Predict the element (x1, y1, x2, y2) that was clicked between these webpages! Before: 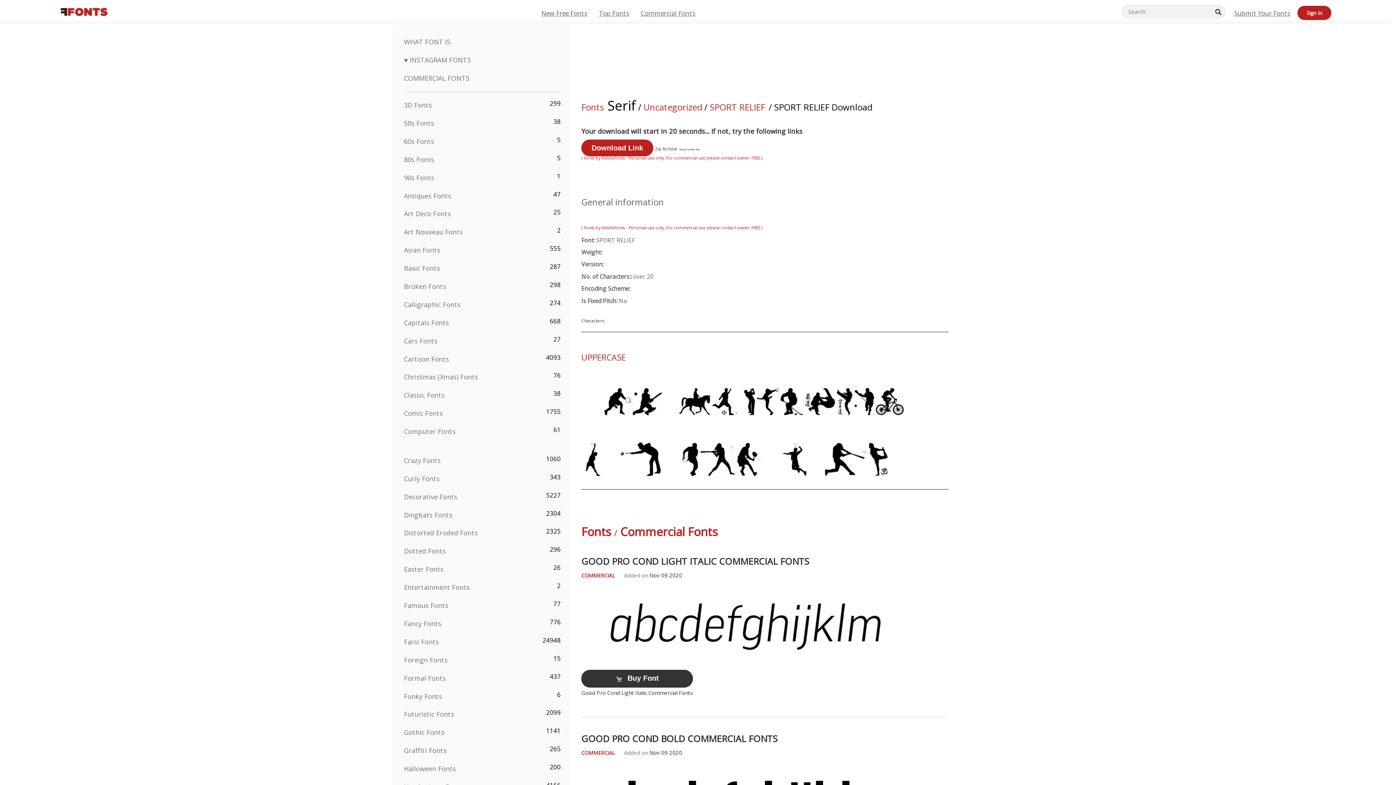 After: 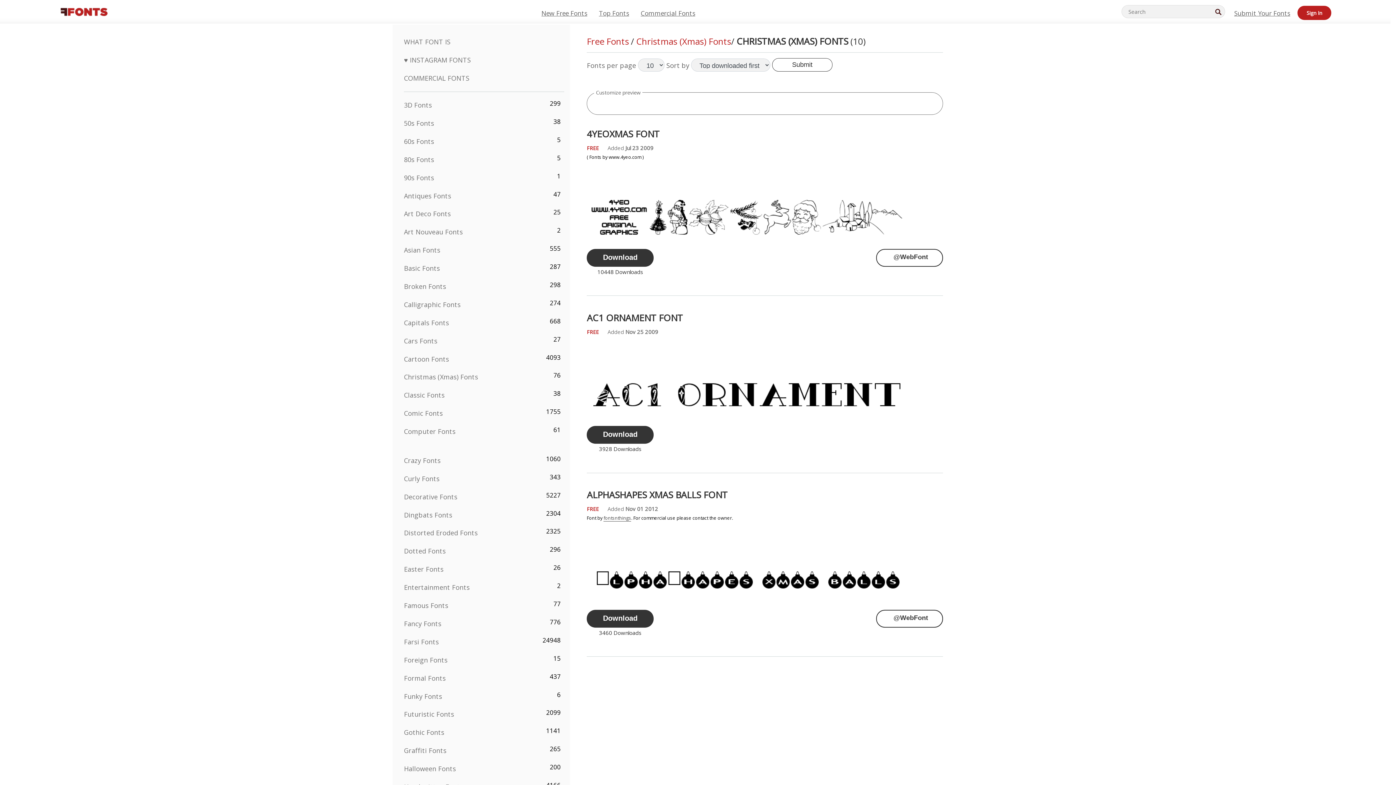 Action: label: Christmas (Xmas) Fonts bbox: (404, 372, 478, 381)